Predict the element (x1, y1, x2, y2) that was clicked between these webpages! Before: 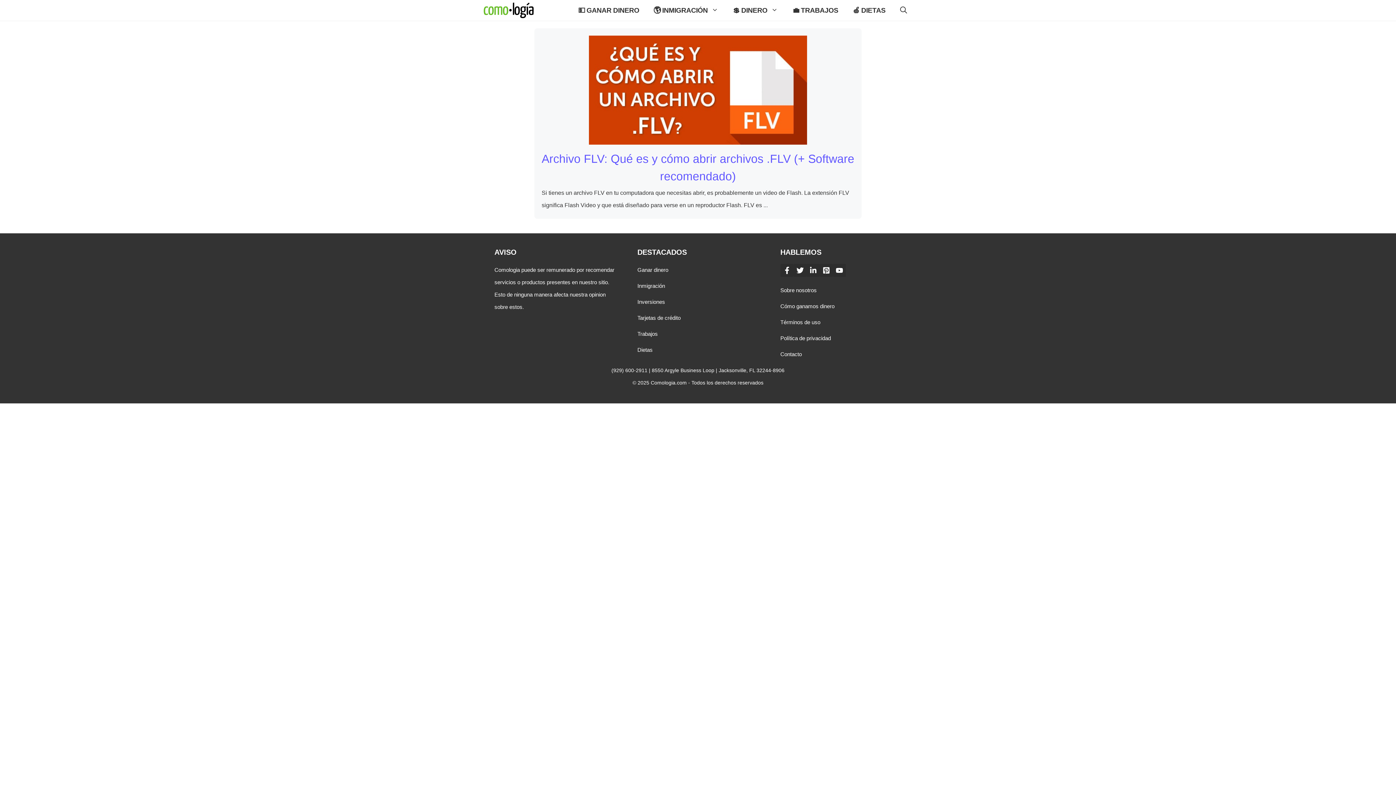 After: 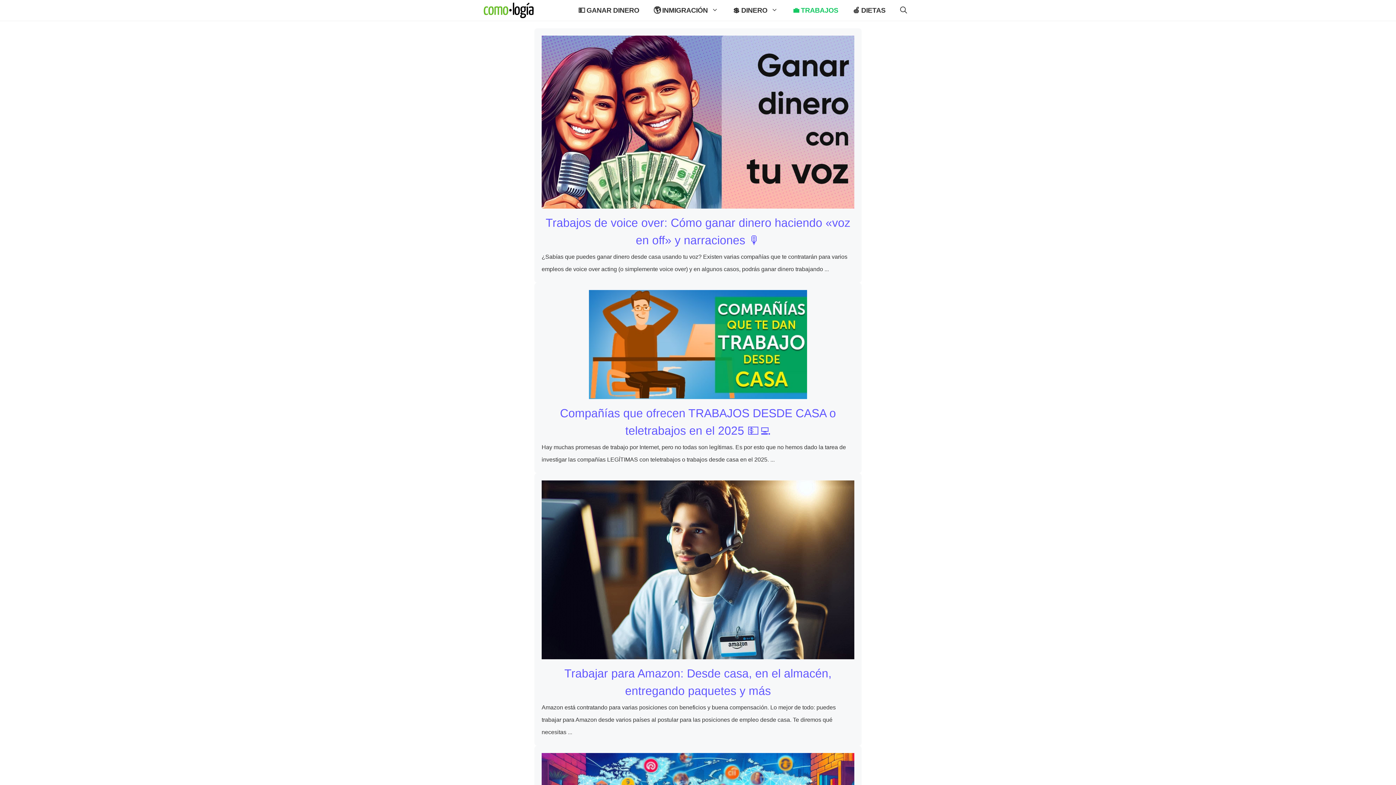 Action: bbox: (637, 330, 657, 337) label: Trabajos